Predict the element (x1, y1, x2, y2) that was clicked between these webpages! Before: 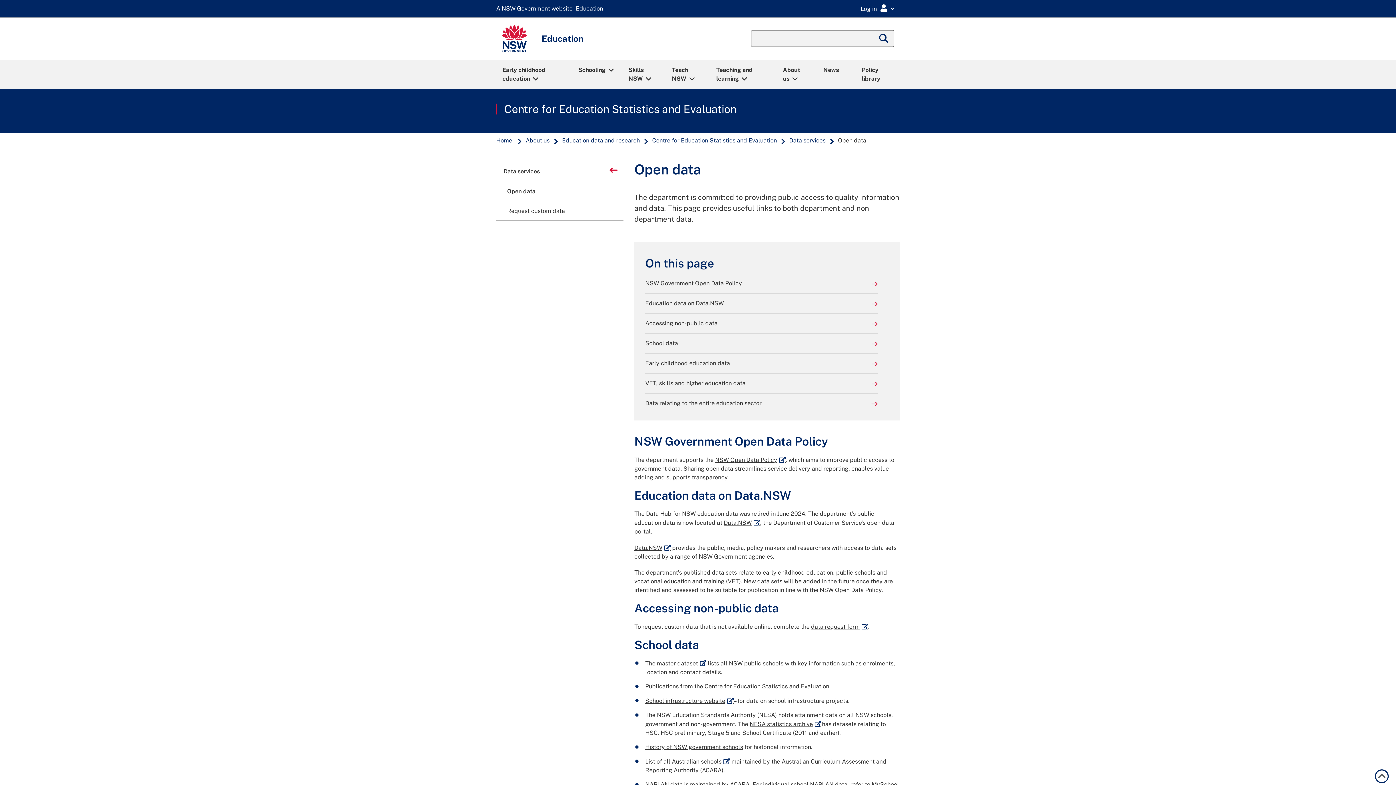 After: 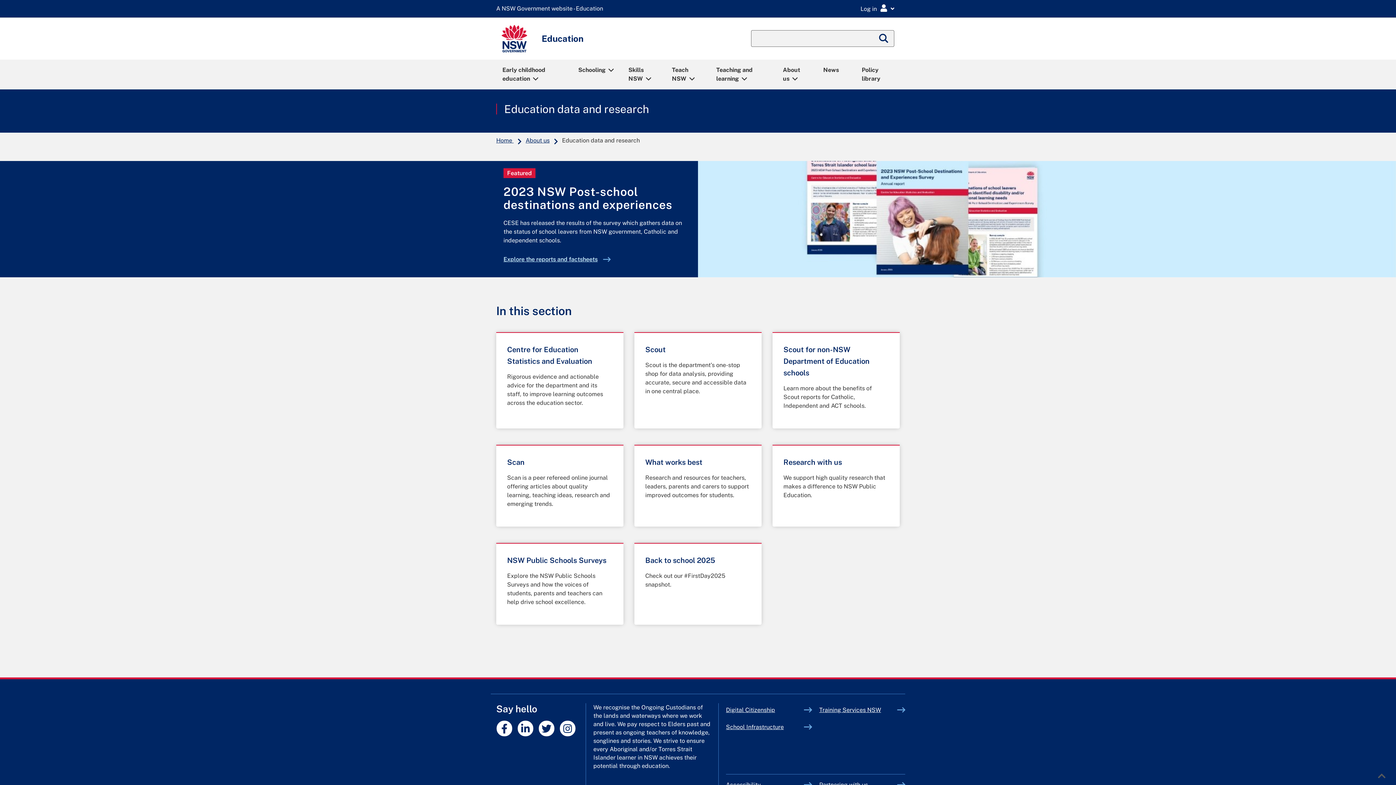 Action: label: Education data and research bbox: (561, 137, 641, 143)